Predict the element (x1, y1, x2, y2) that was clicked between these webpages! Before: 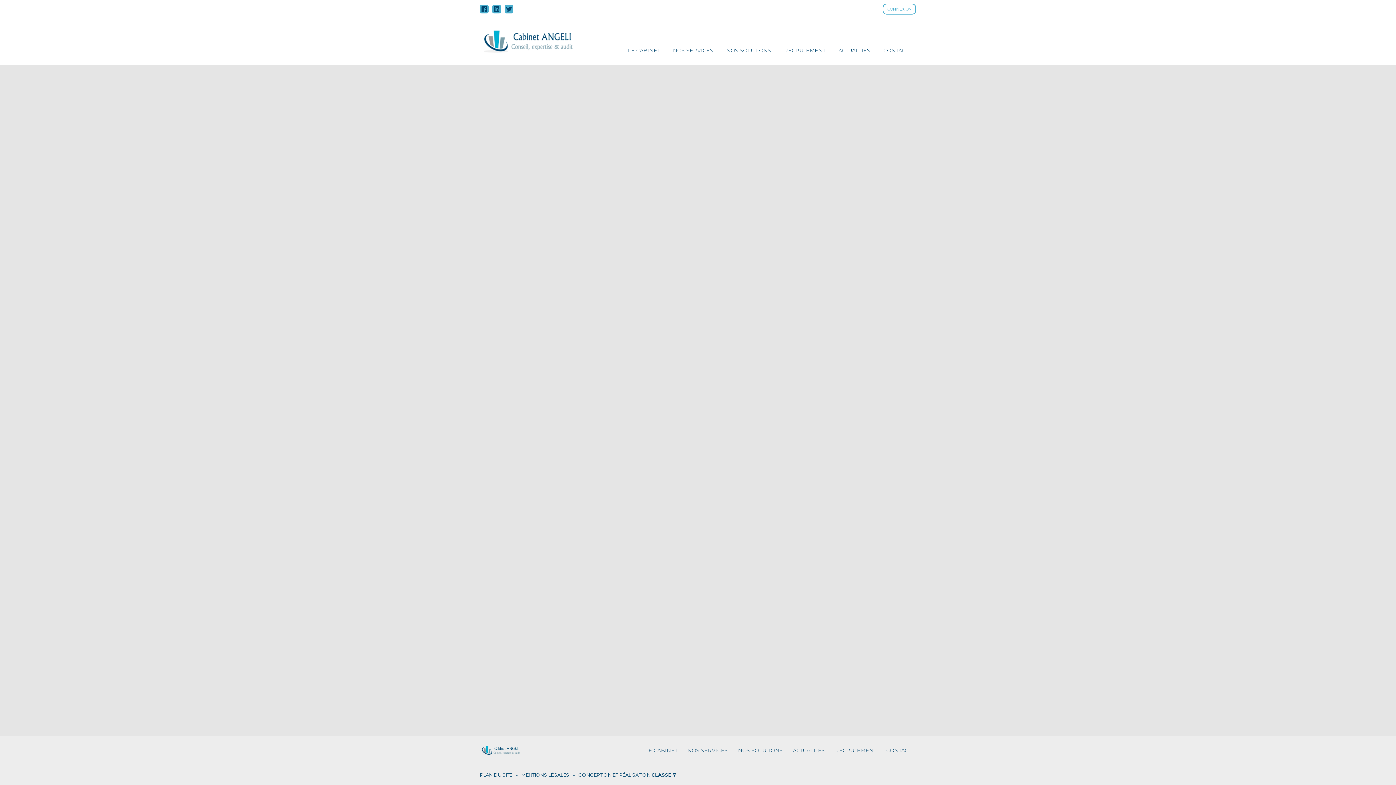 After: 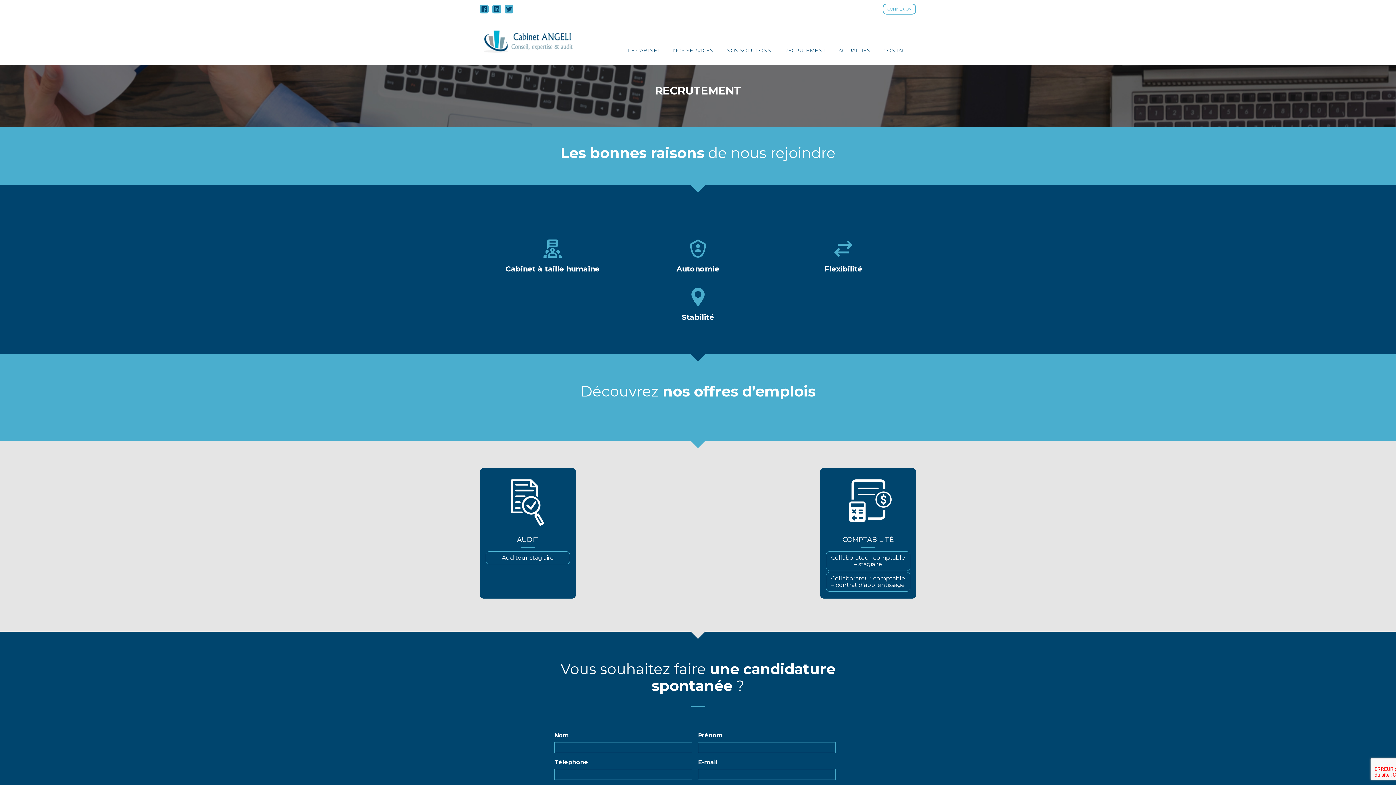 Action: bbox: (830, 745, 881, 756) label: RECRUTEMENT